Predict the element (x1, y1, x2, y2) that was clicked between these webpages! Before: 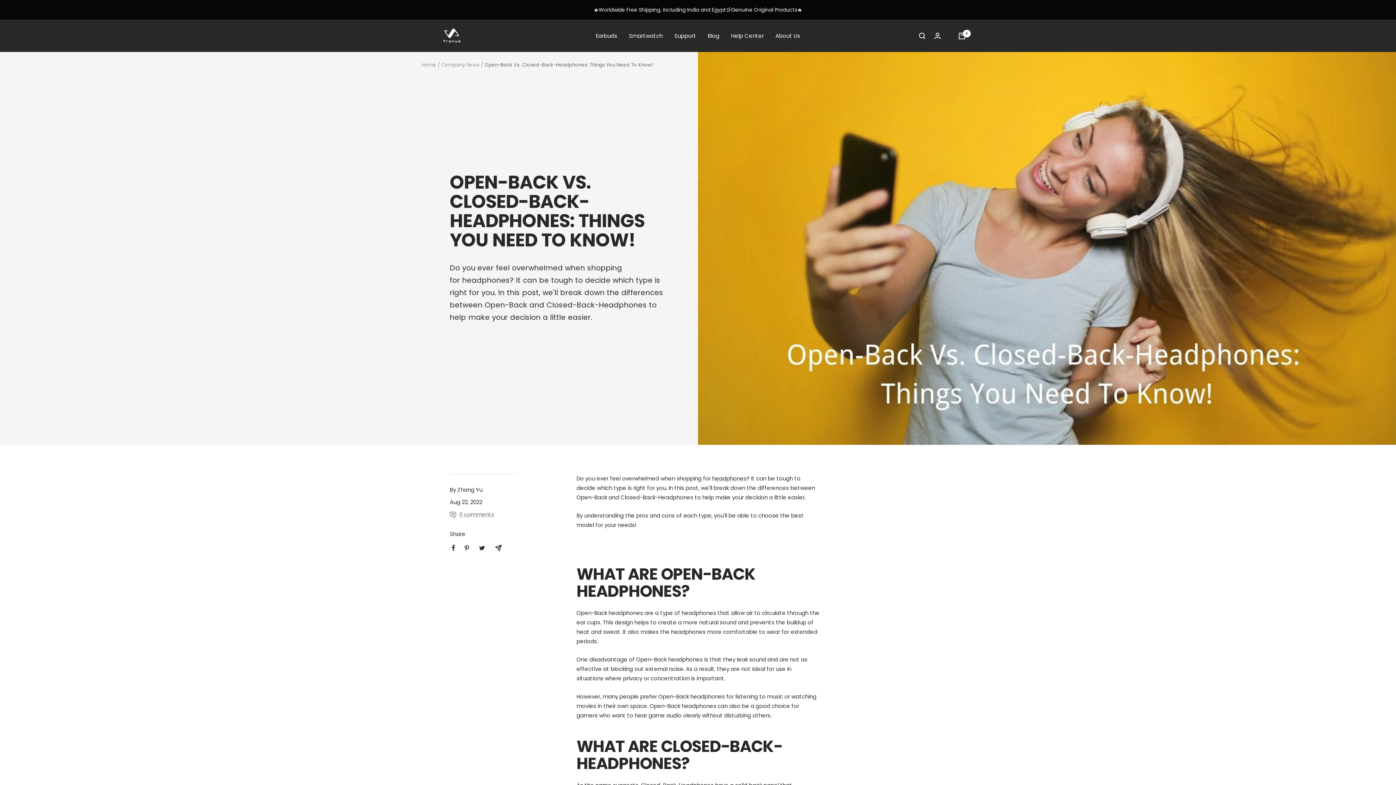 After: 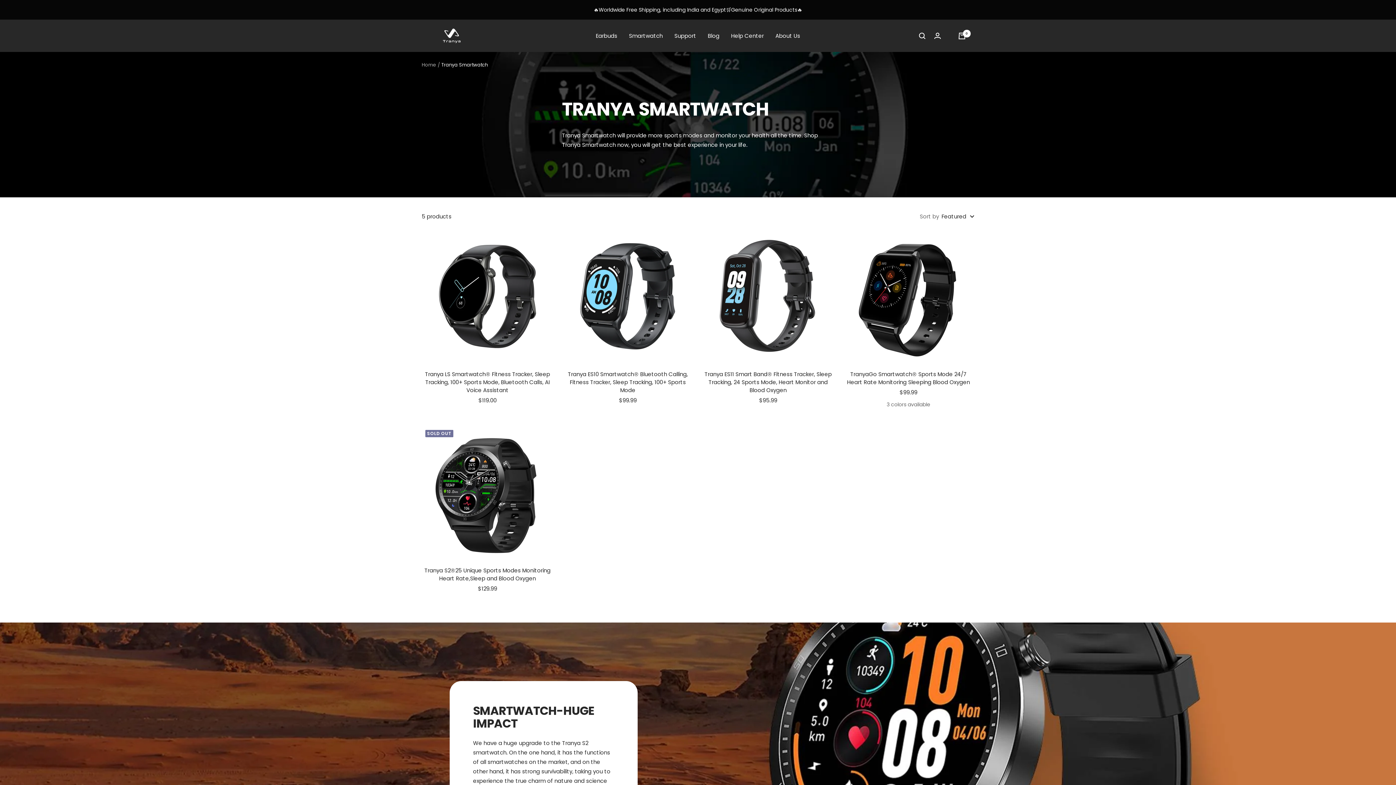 Action: label: Smartwatch bbox: (629, 31, 662, 40)